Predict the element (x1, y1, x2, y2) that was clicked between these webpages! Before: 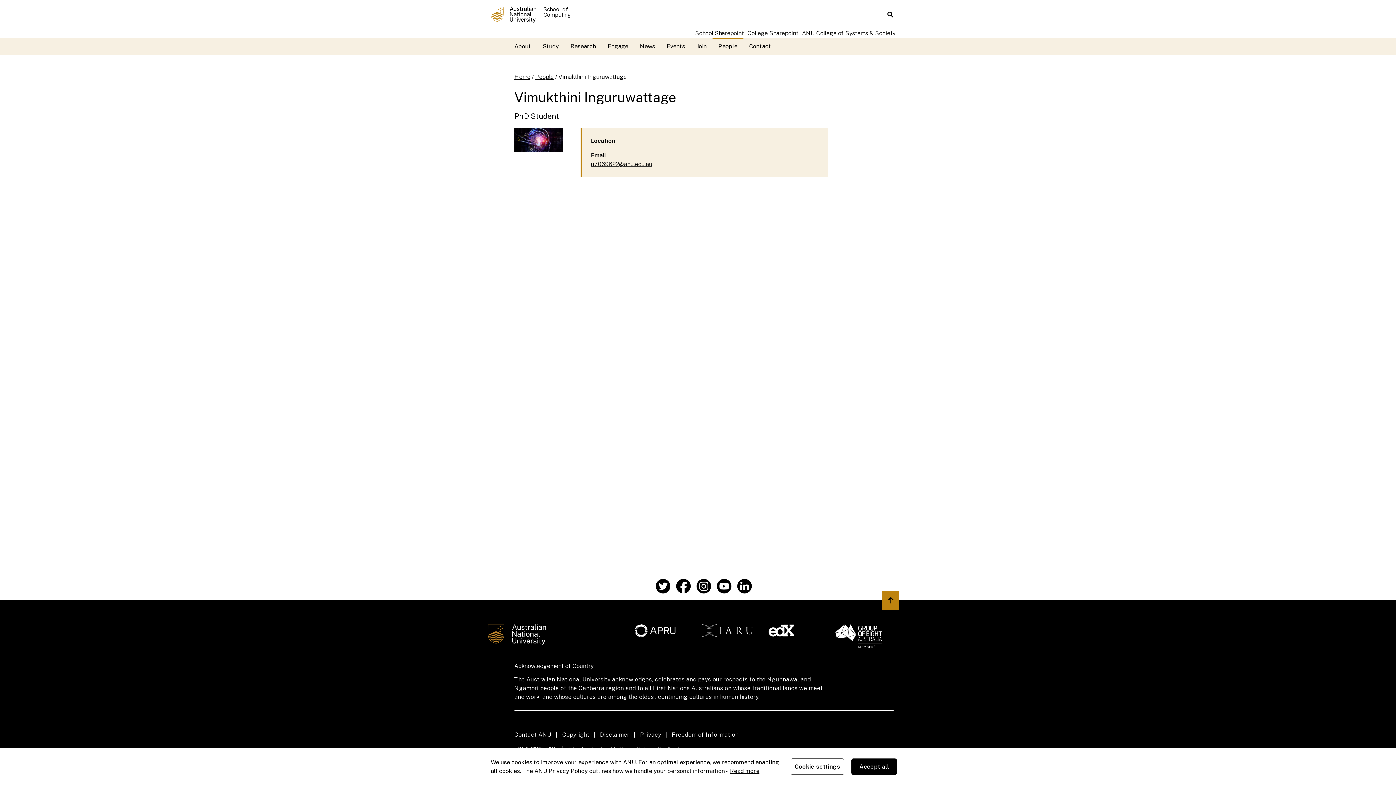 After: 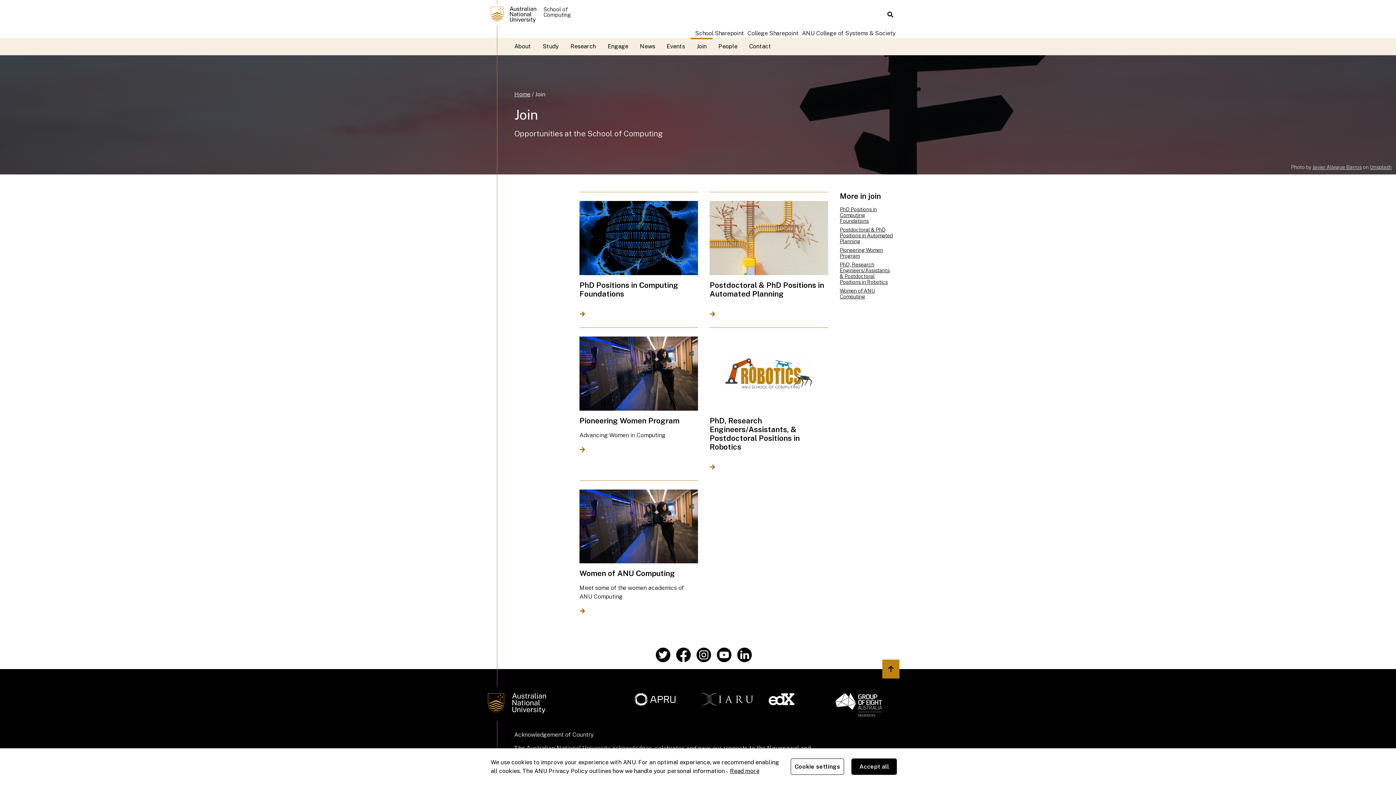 Action: bbox: (691, 37, 712, 55) label: Join